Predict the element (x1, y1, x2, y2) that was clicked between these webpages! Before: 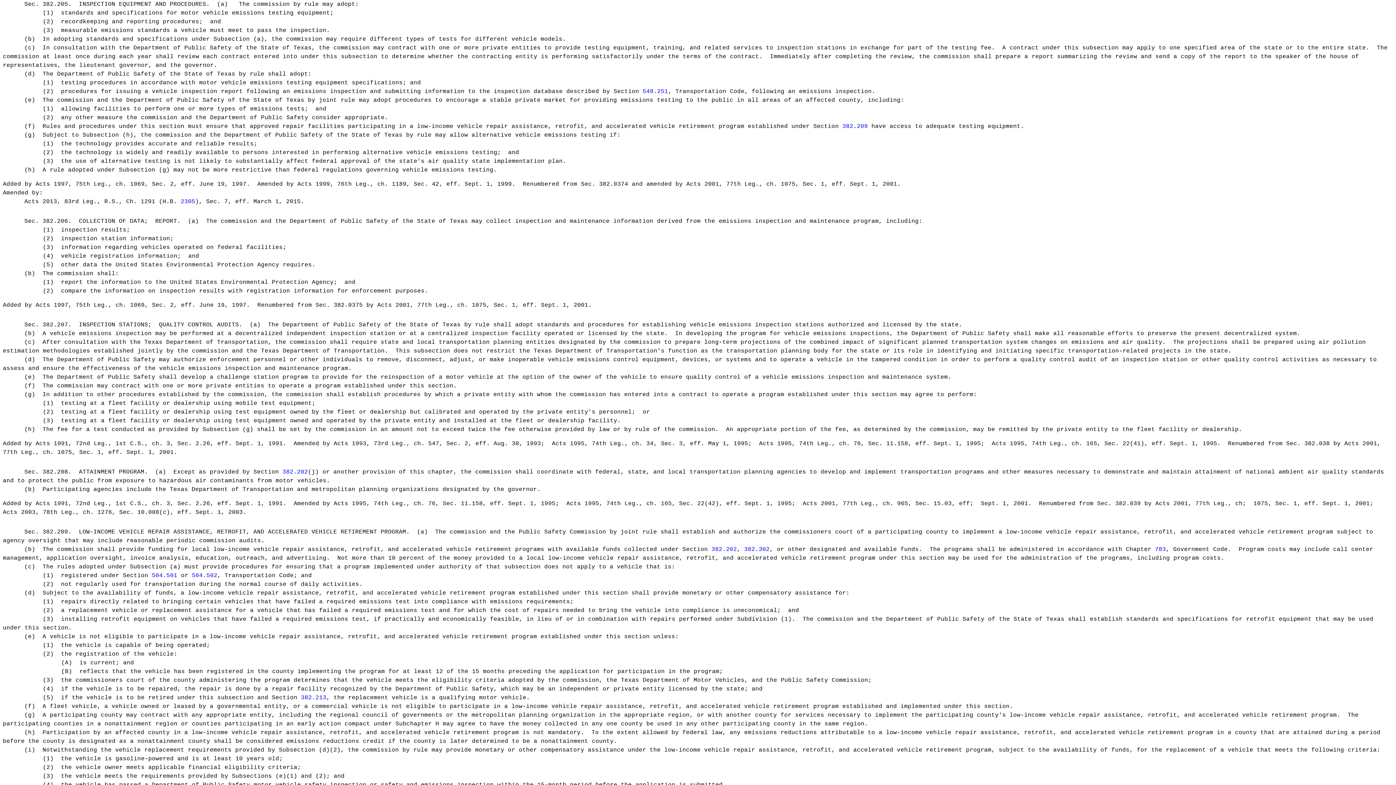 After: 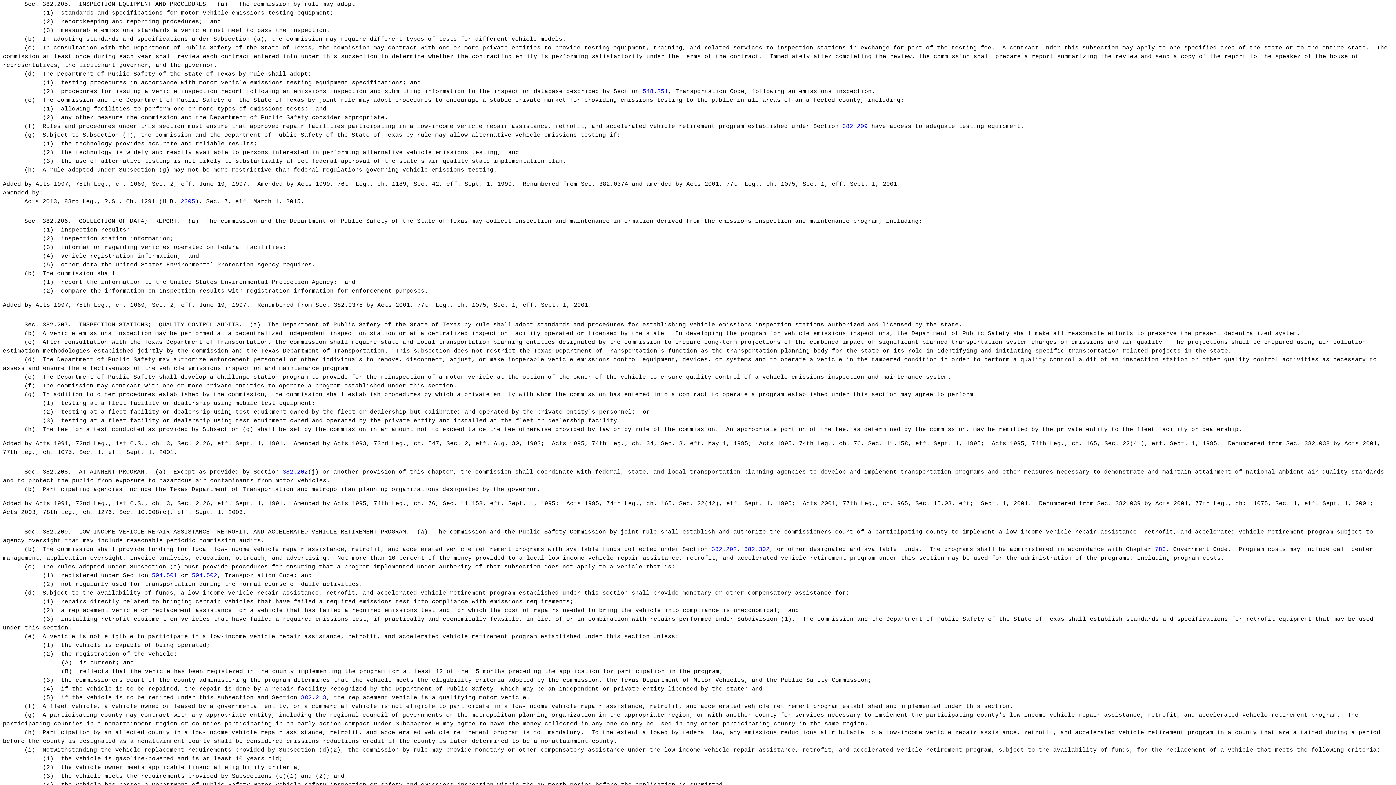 Action: bbox: (180, 198, 195, 205) label: 2305